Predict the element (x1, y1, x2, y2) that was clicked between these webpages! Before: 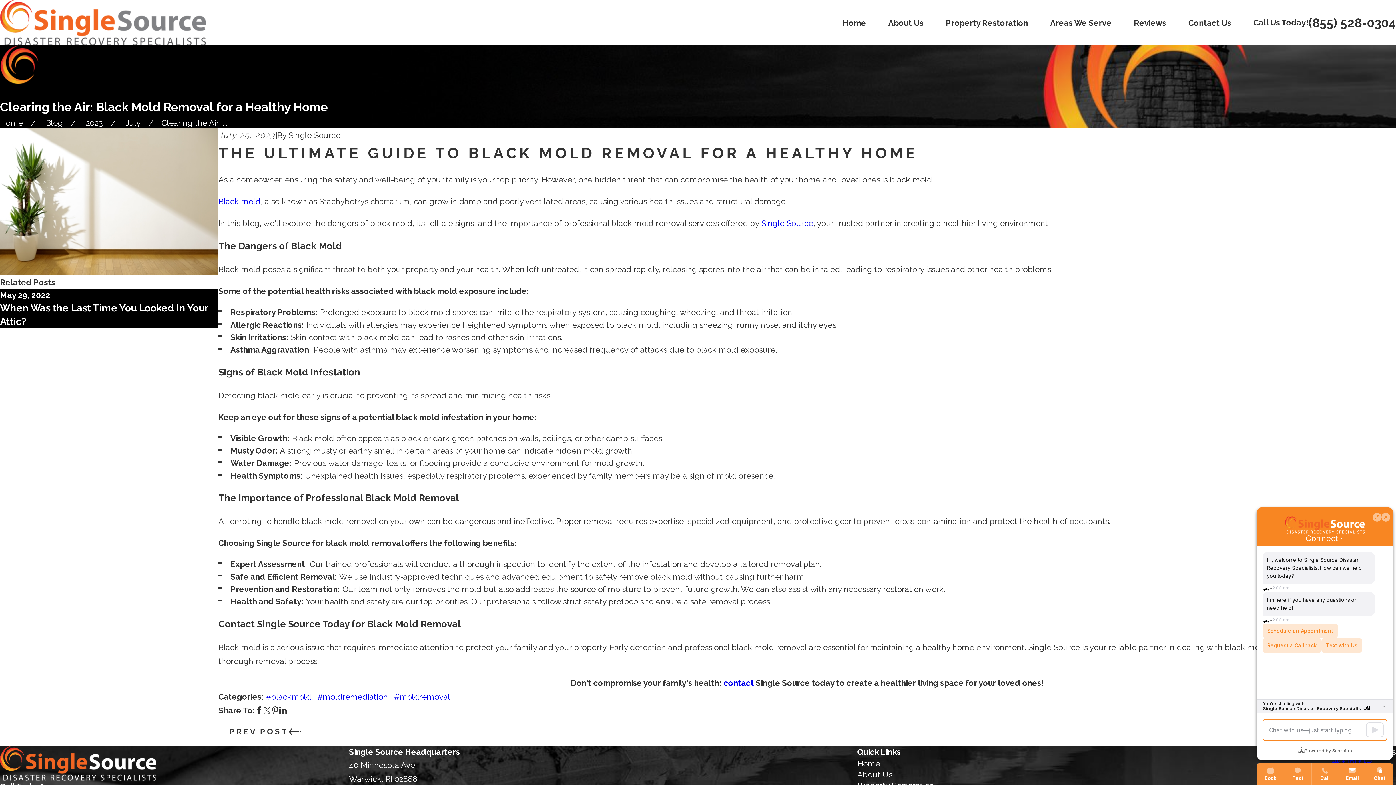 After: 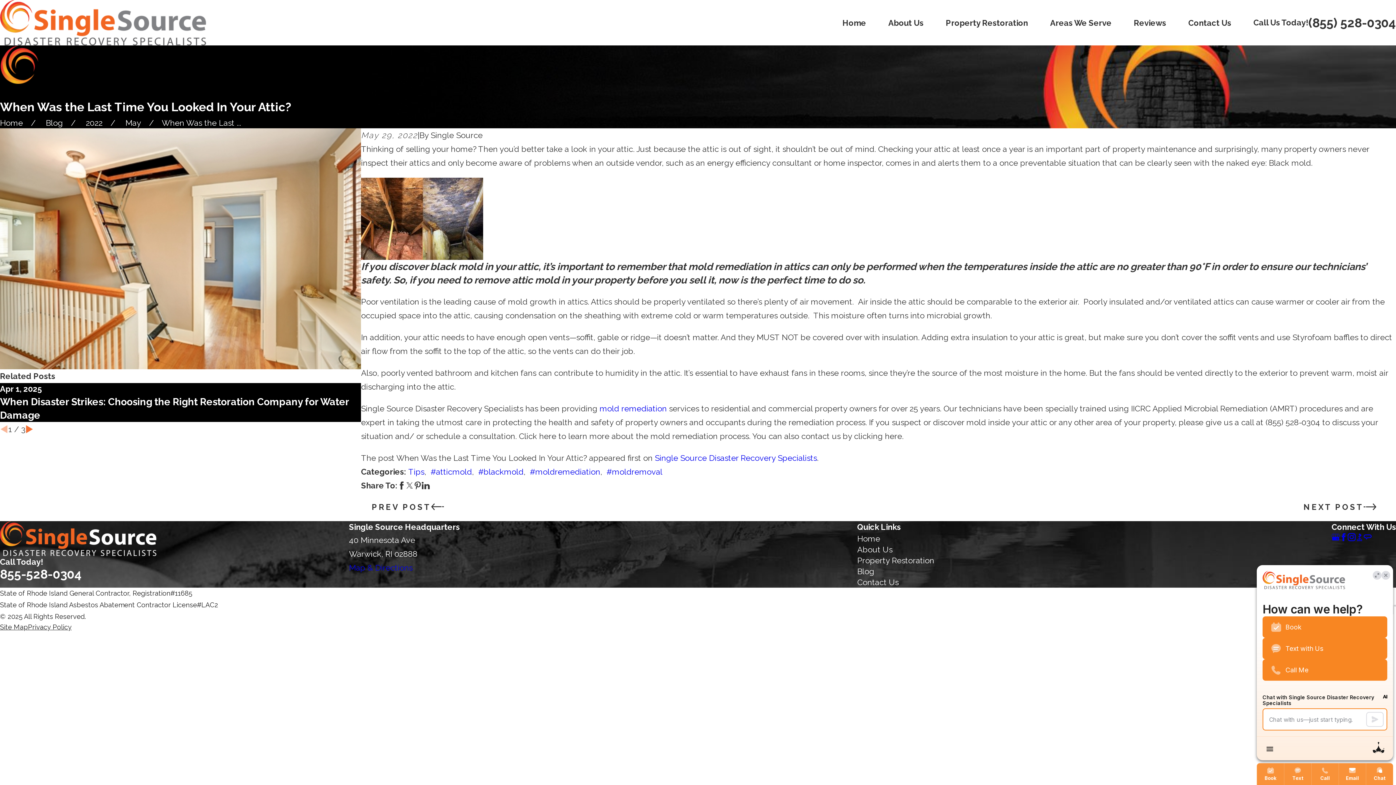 Action: bbox: (0, 289, 218, 328) label: May 29, 2022
When Was the Last Time You Looked In Your Attic?